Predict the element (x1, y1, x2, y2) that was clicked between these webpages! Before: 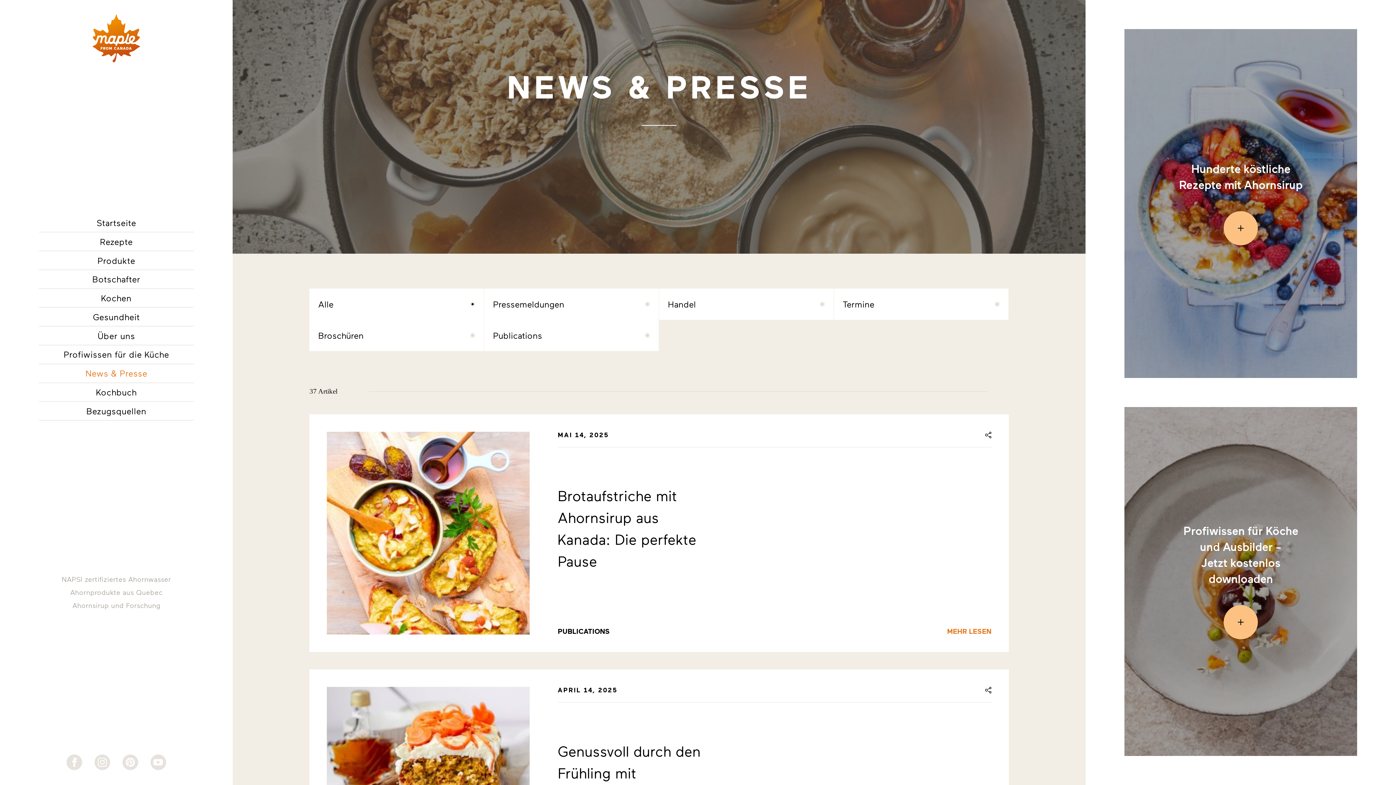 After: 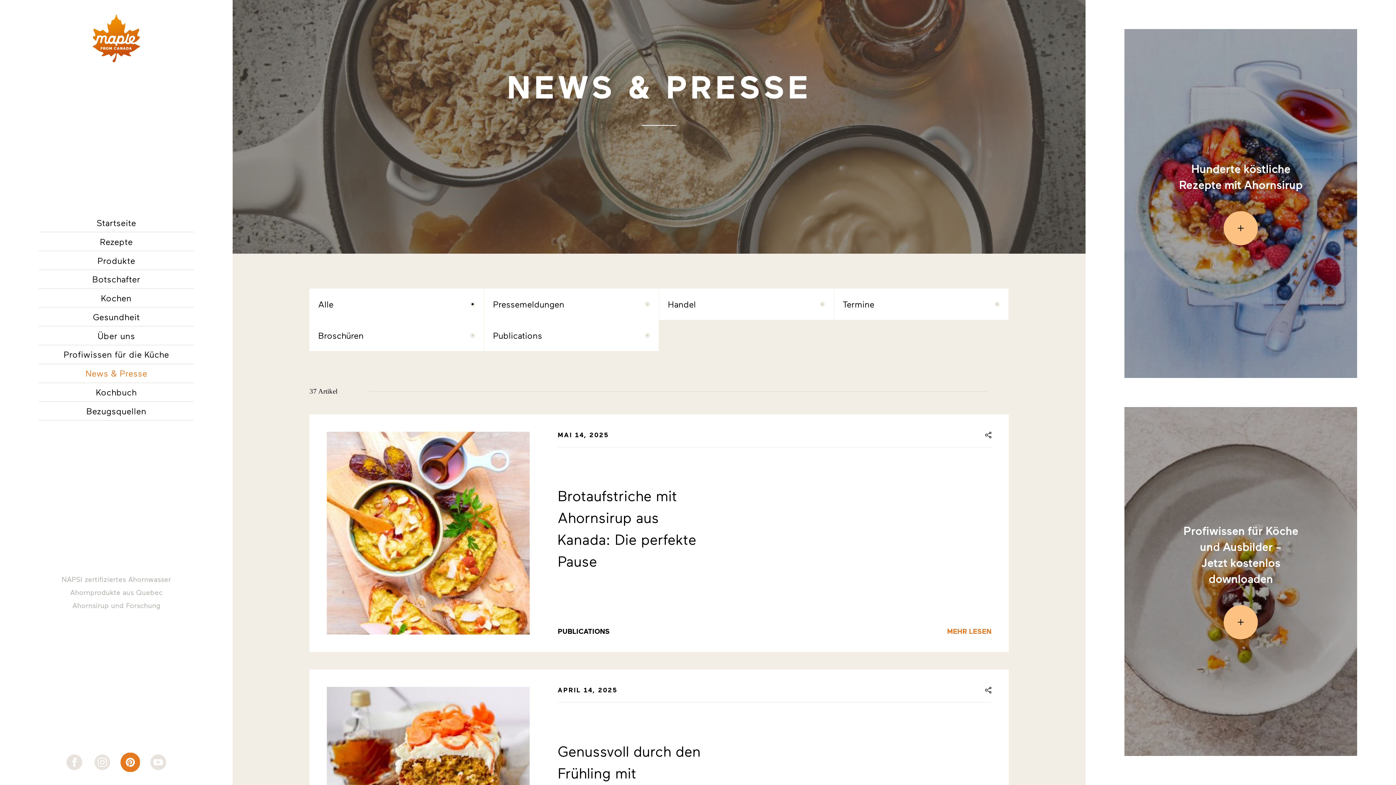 Action: bbox: (122, 754, 138, 770) label: Pinterest